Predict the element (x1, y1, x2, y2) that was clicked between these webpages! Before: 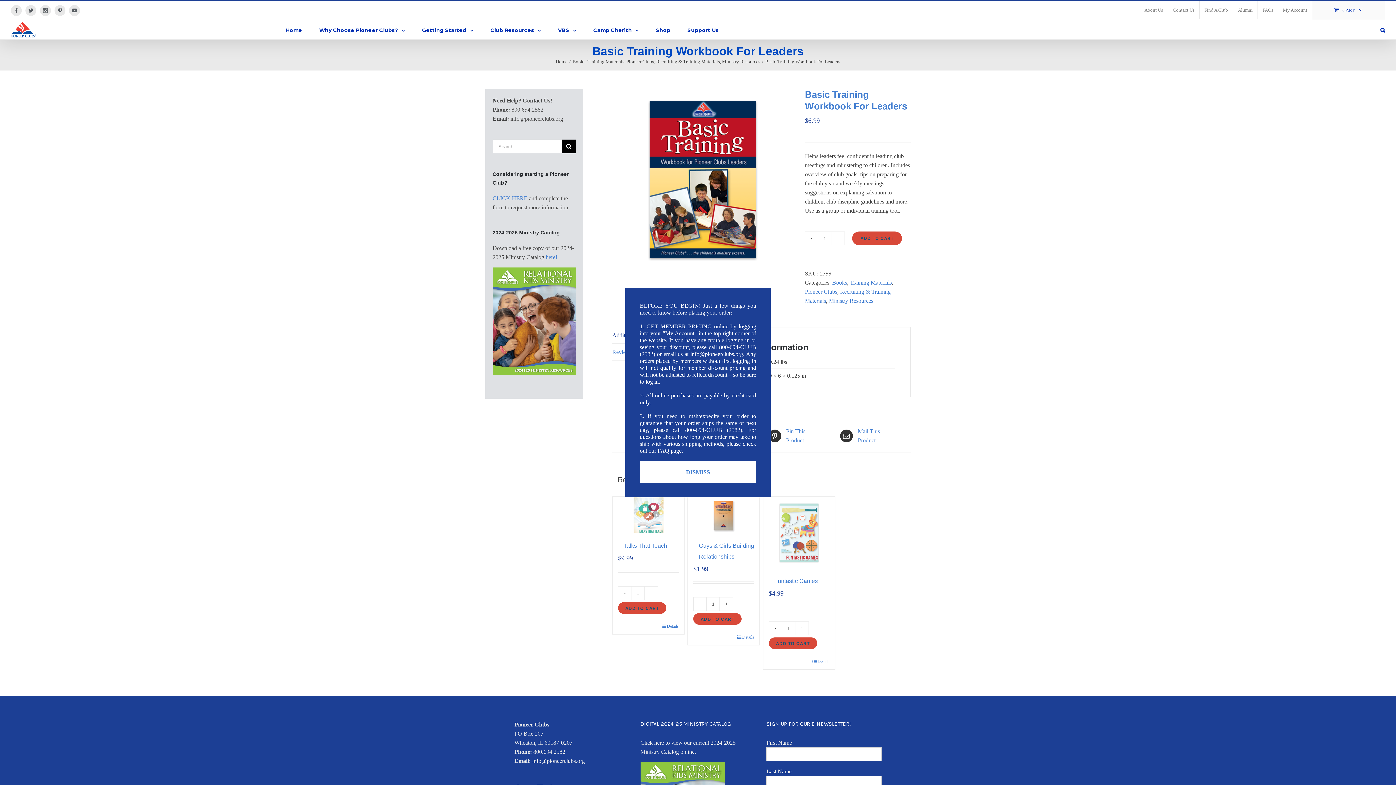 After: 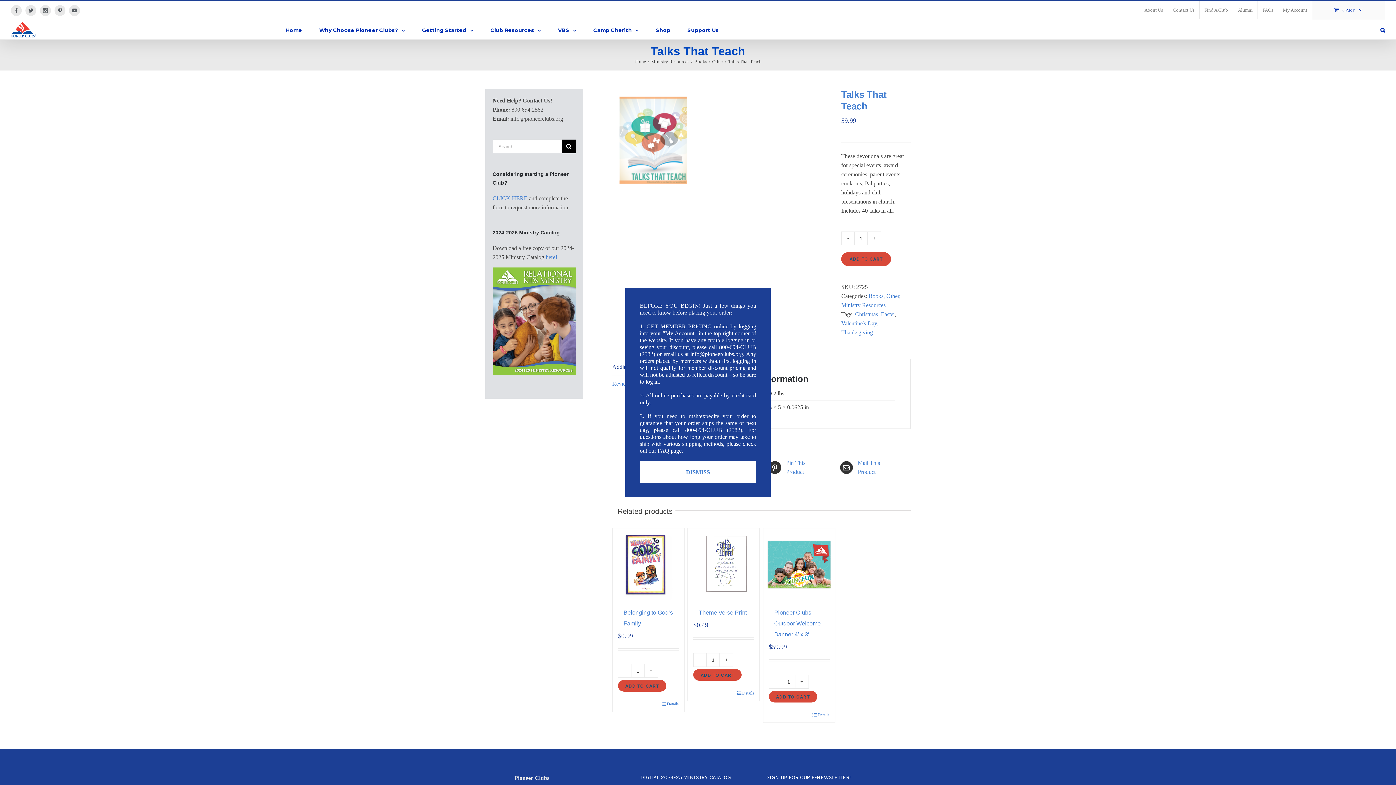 Action: bbox: (612, 497, 684, 533)